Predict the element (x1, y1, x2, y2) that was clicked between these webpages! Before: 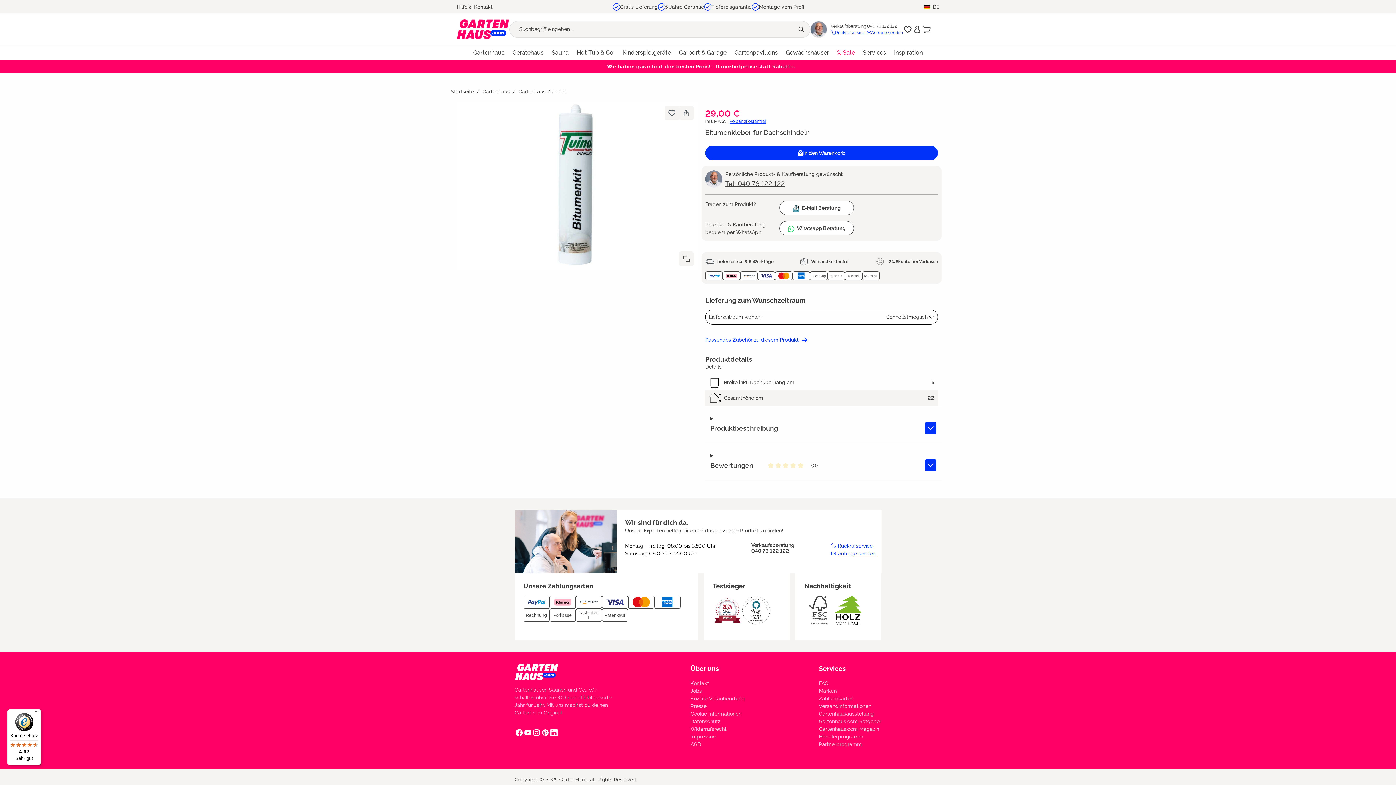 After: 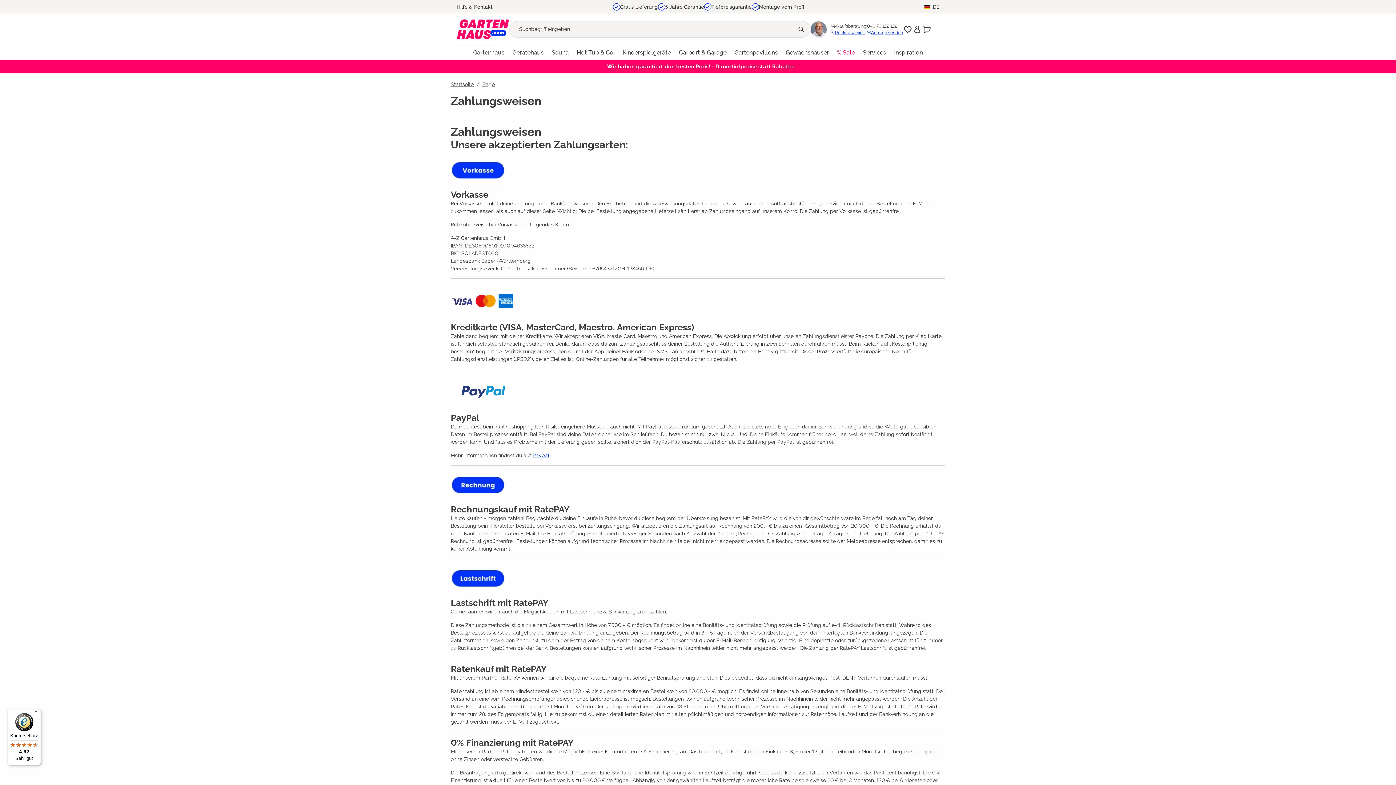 Action: bbox: (550, 596, 575, 608)